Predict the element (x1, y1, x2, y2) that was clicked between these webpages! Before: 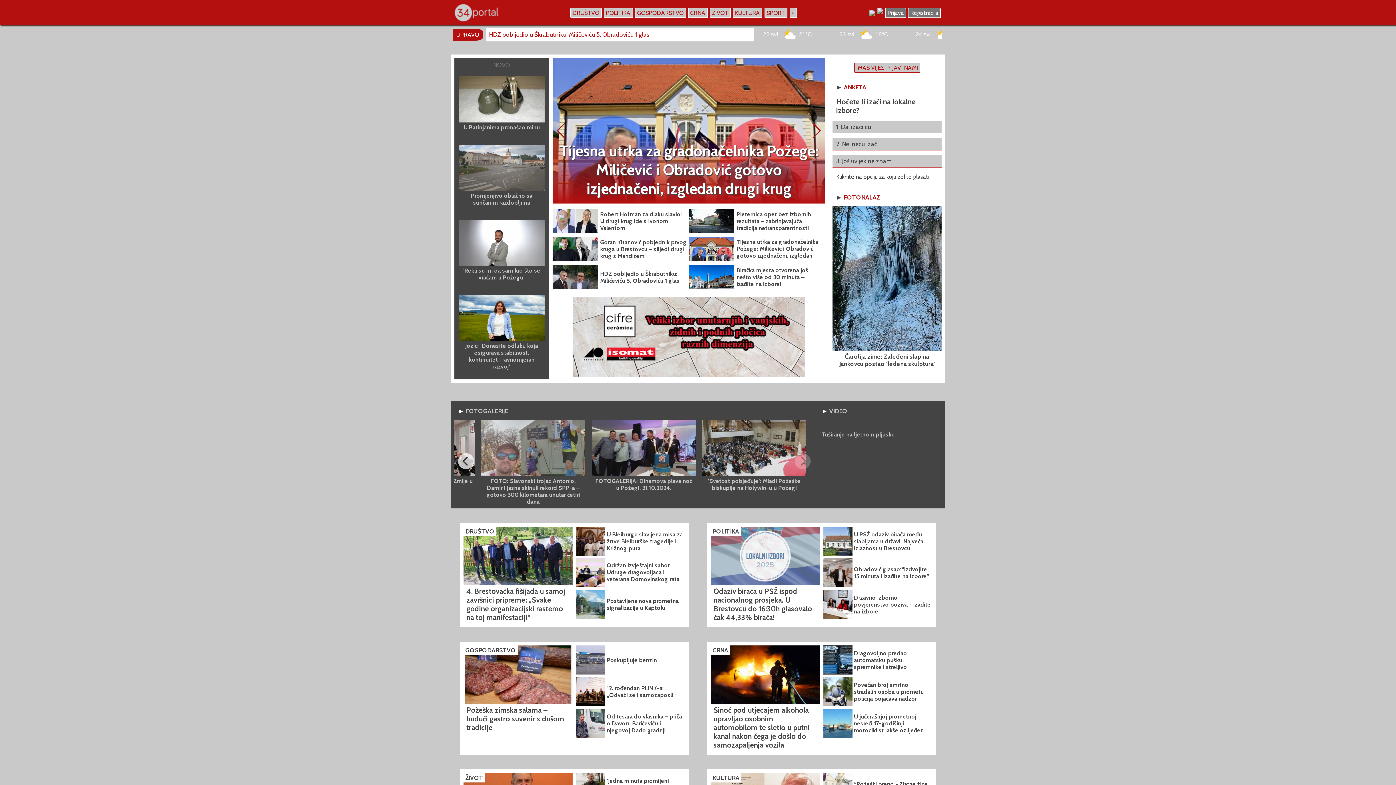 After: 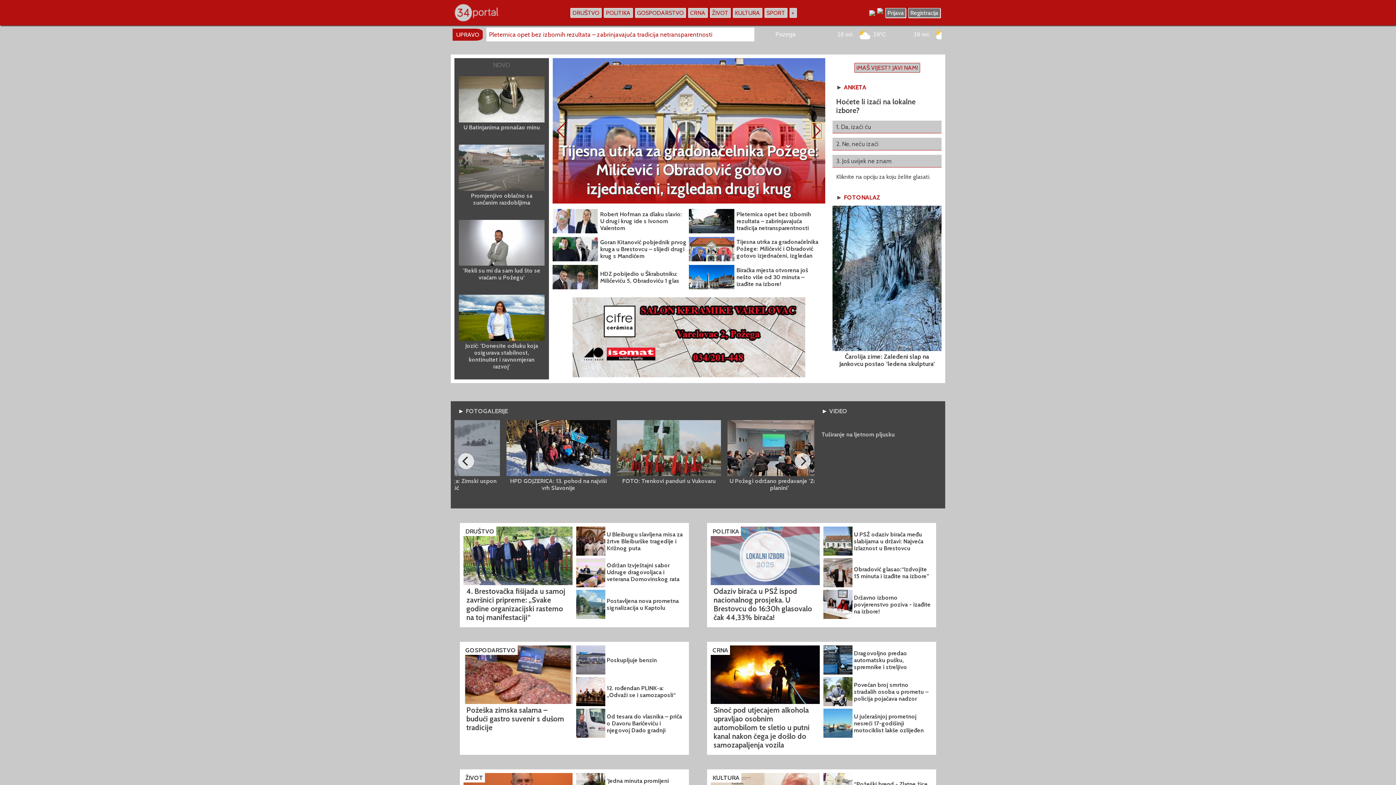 Action: label: Next slide bbox: (812, 122, 821, 138)